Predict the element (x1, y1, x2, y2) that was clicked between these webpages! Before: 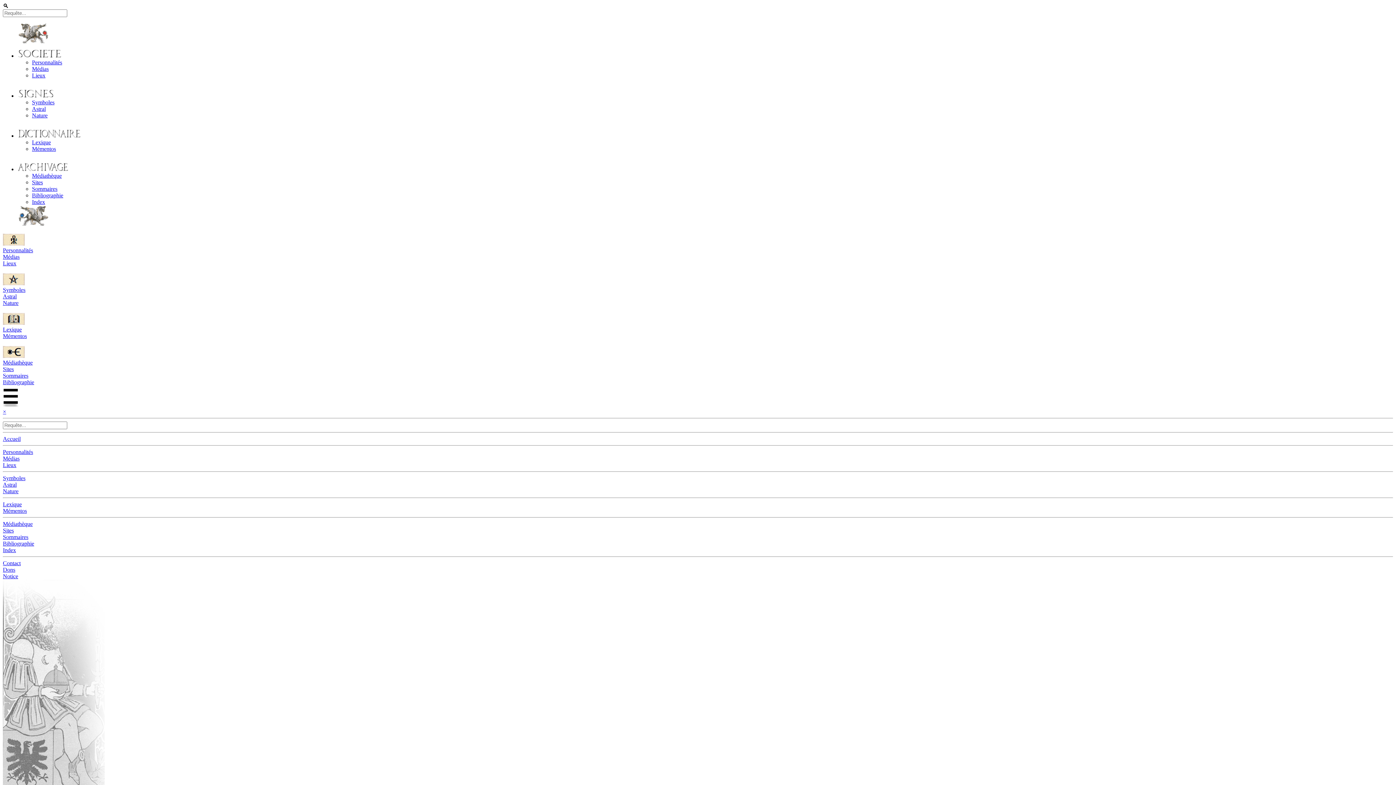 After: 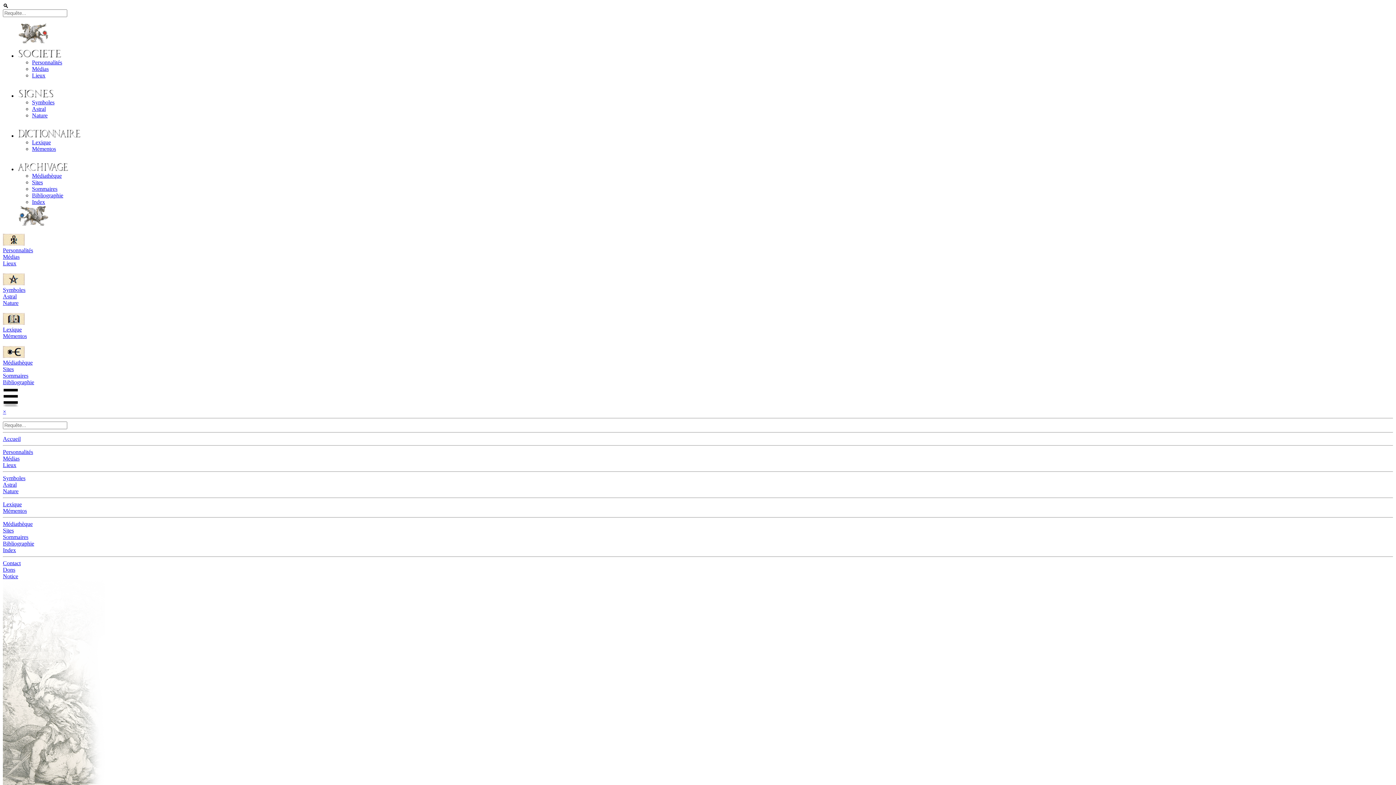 Action: bbox: (32, 112, 47, 118) label: Nature